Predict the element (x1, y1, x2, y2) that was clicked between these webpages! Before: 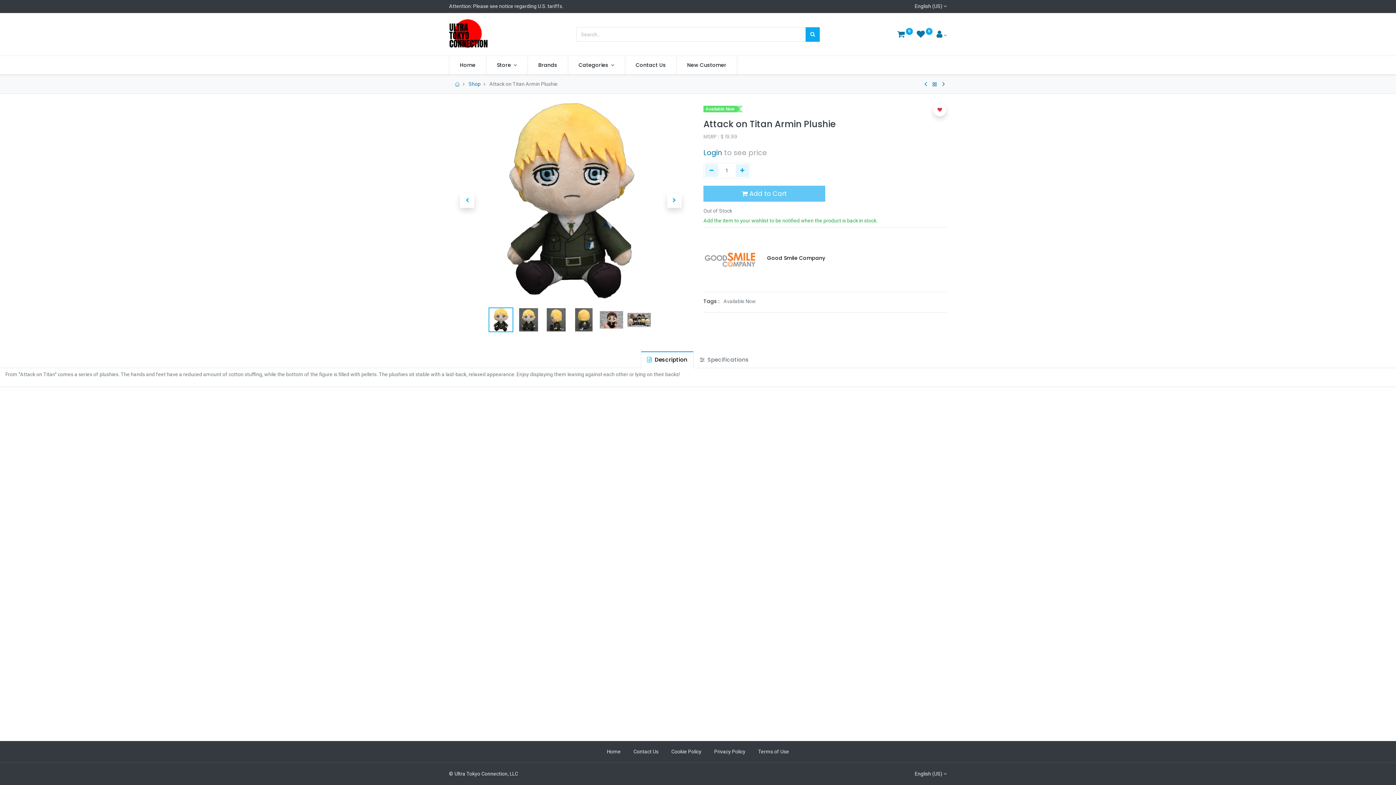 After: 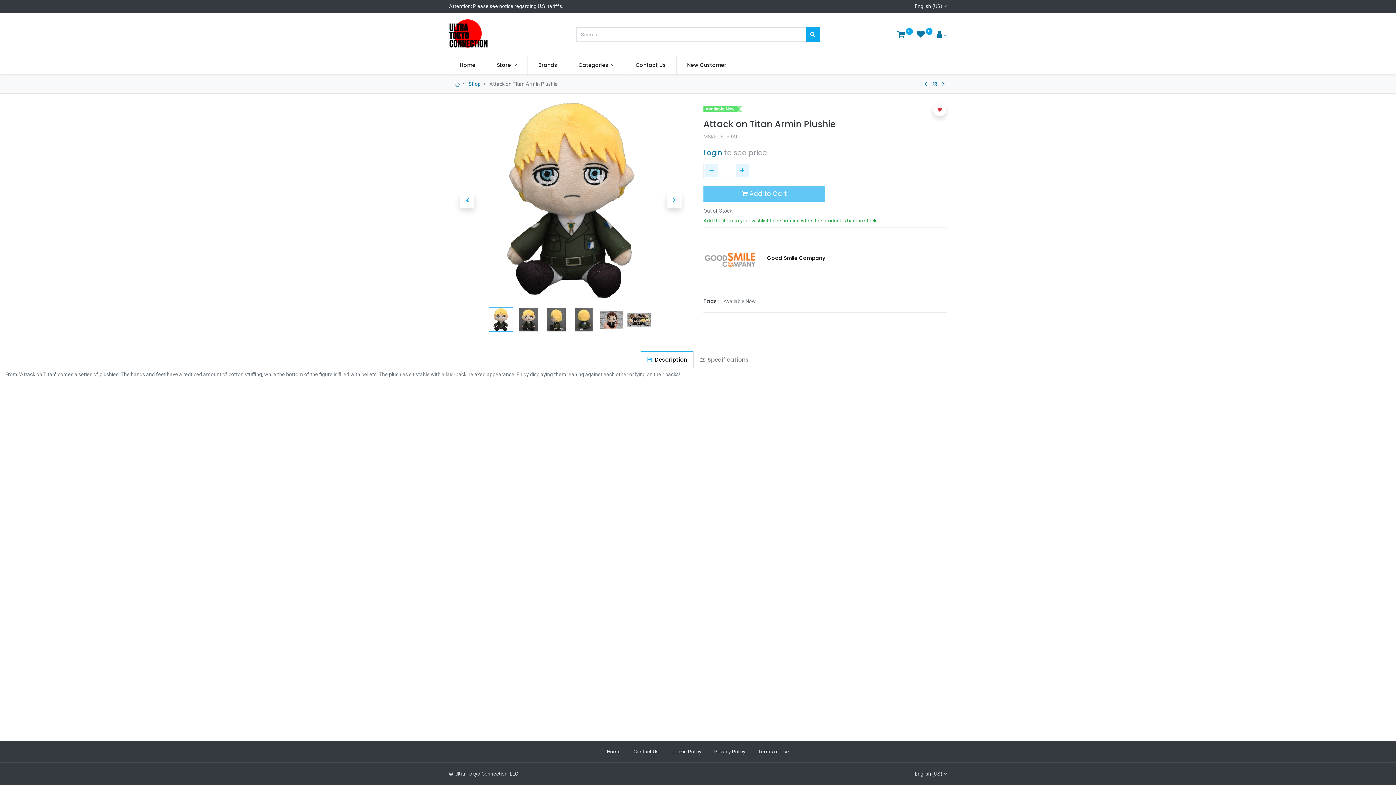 Action: bbox: (641, 351, 693, 368) label:  Description